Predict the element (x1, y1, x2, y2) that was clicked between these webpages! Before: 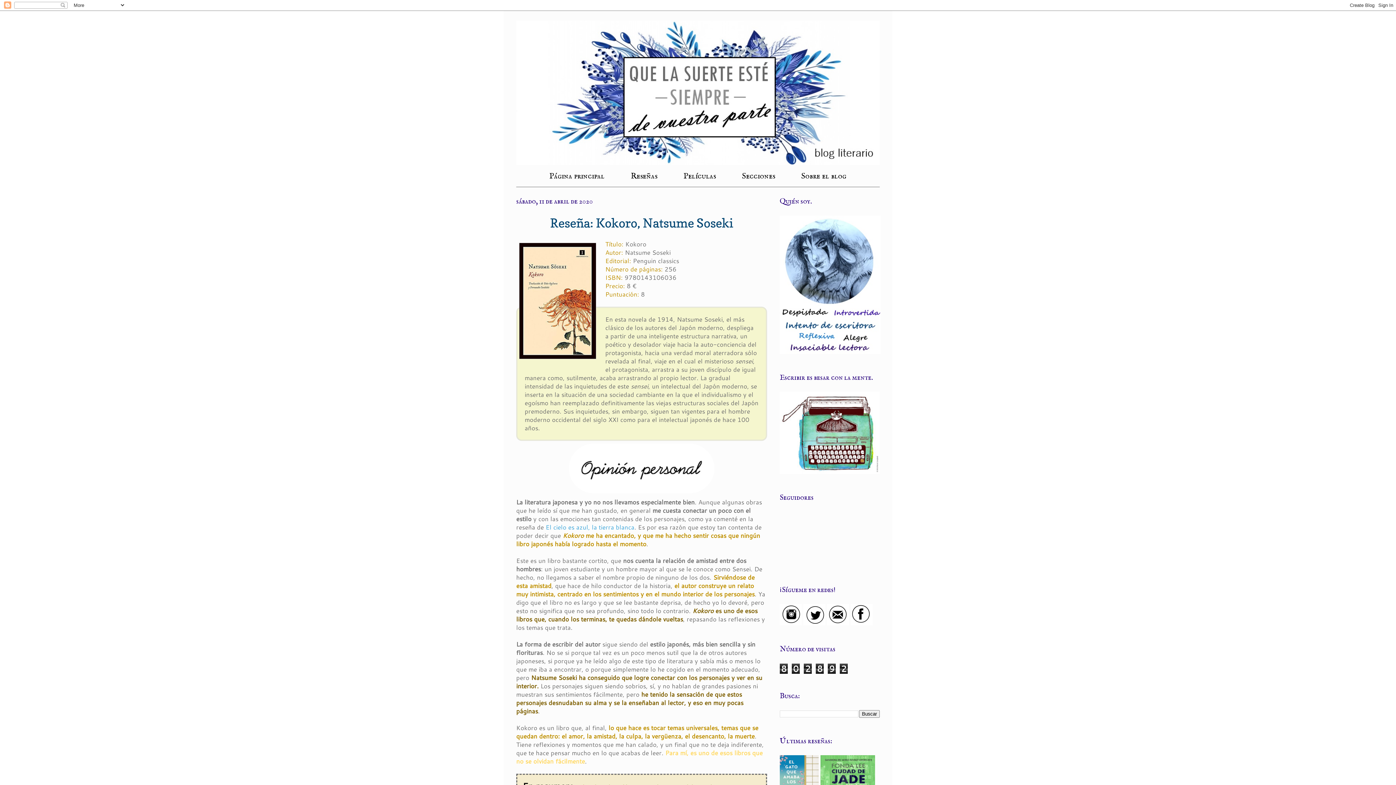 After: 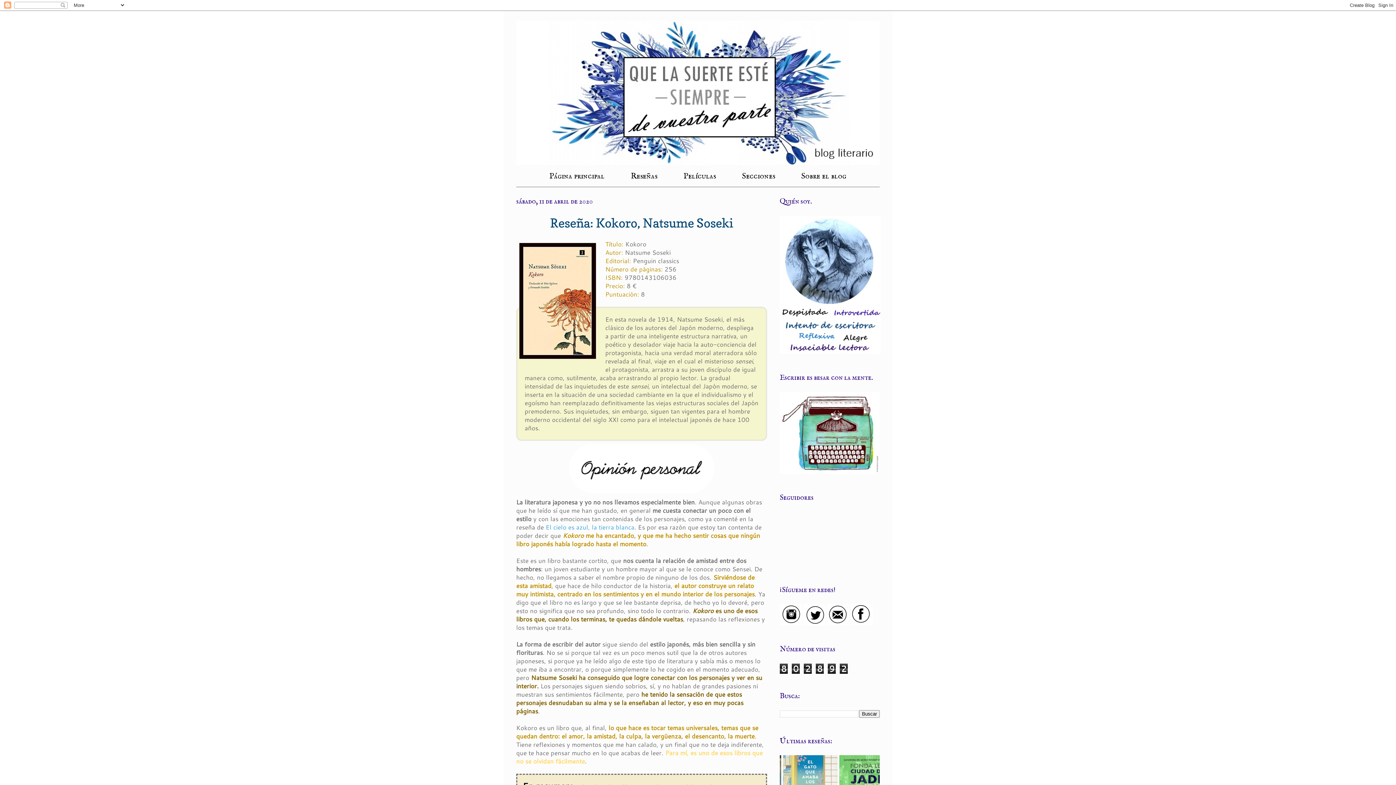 Action: bbox: (780, 618, 801, 627)